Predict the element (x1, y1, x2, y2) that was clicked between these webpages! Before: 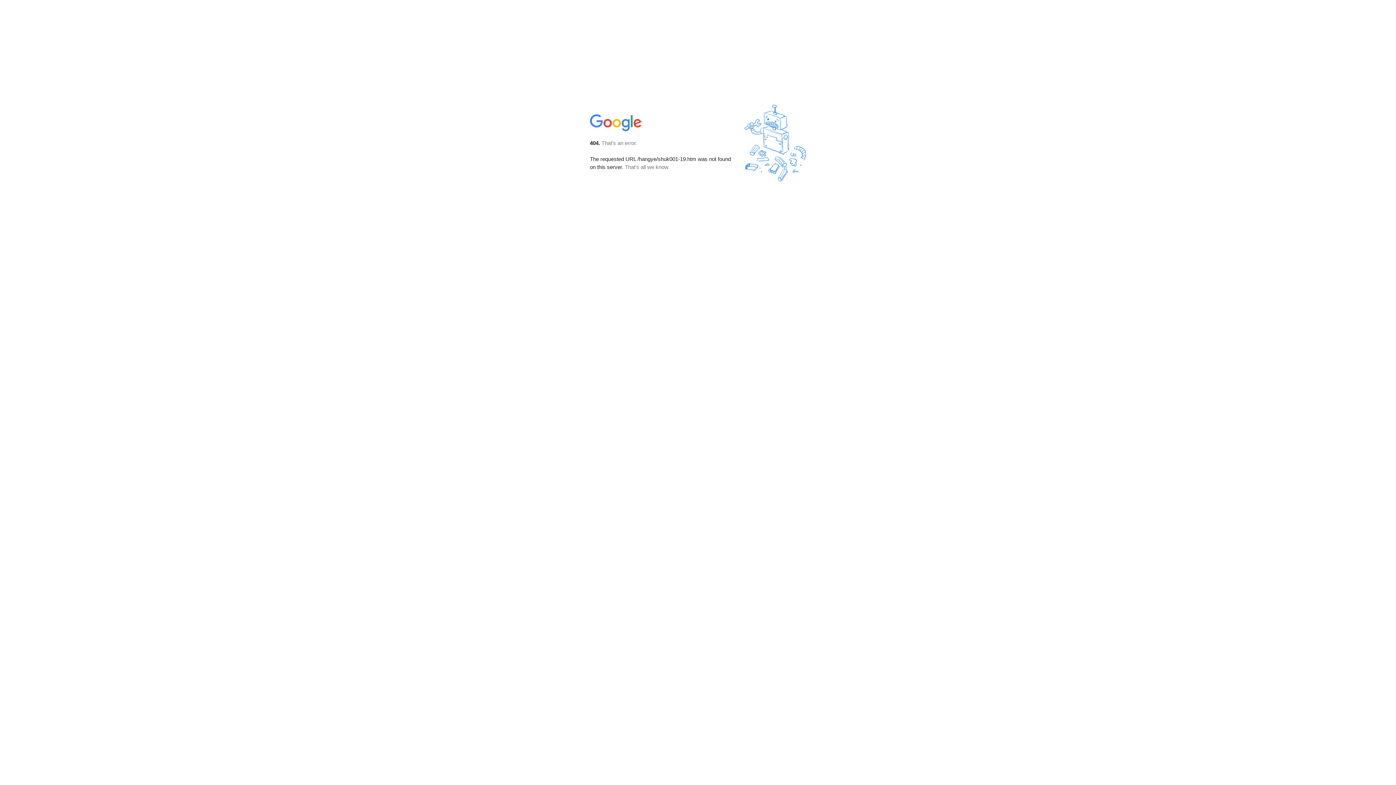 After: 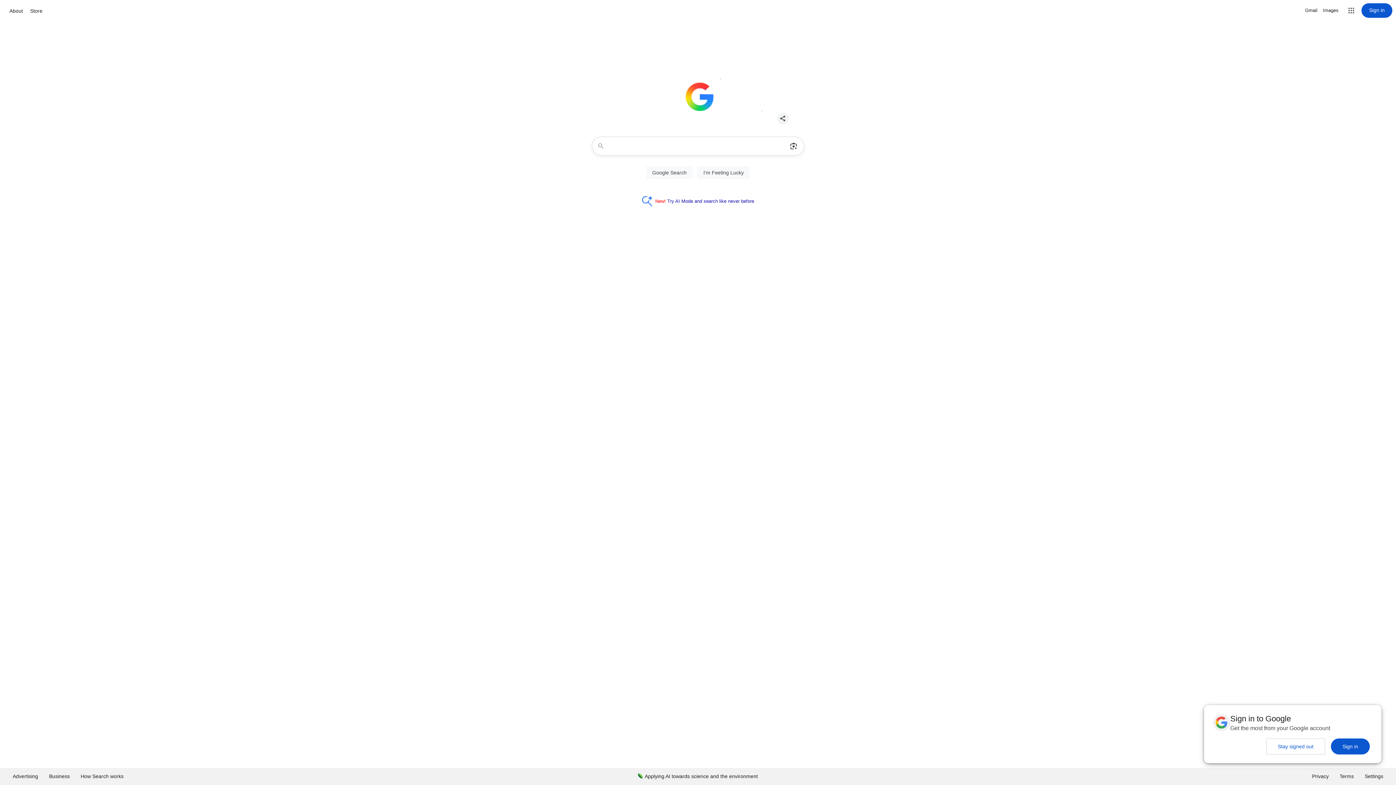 Action: bbox: (590, 127, 642, 134)